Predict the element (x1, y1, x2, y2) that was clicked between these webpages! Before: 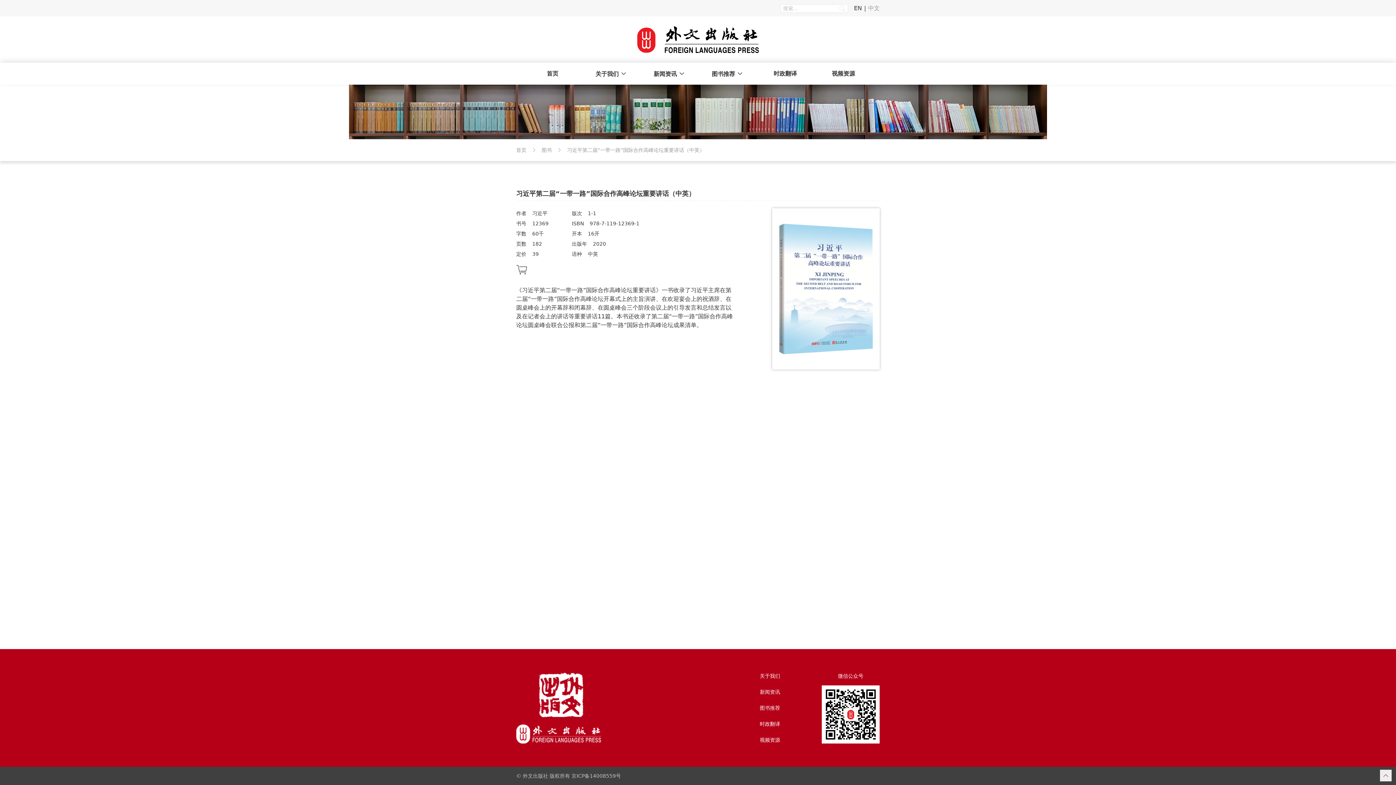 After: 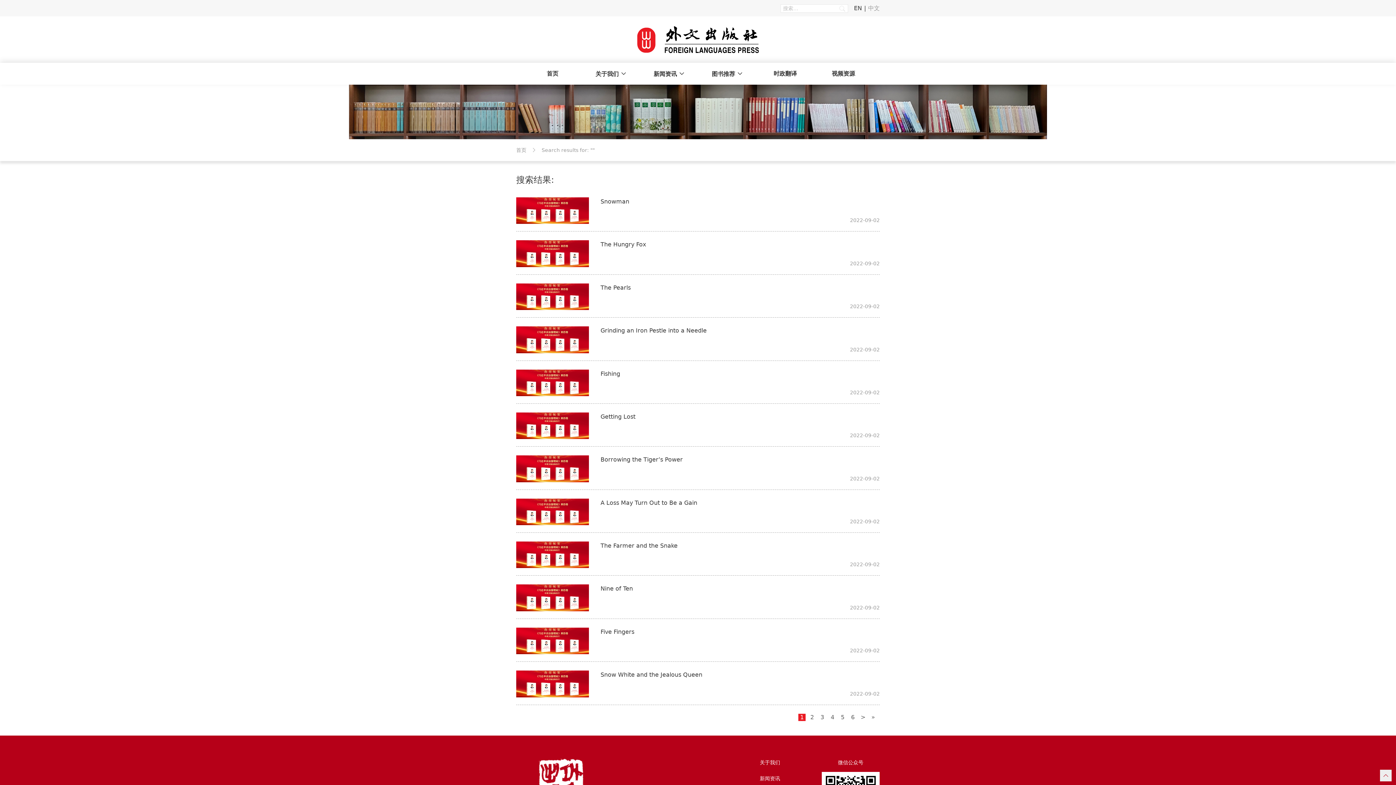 Action: bbox: (836, 4, 848, 12)